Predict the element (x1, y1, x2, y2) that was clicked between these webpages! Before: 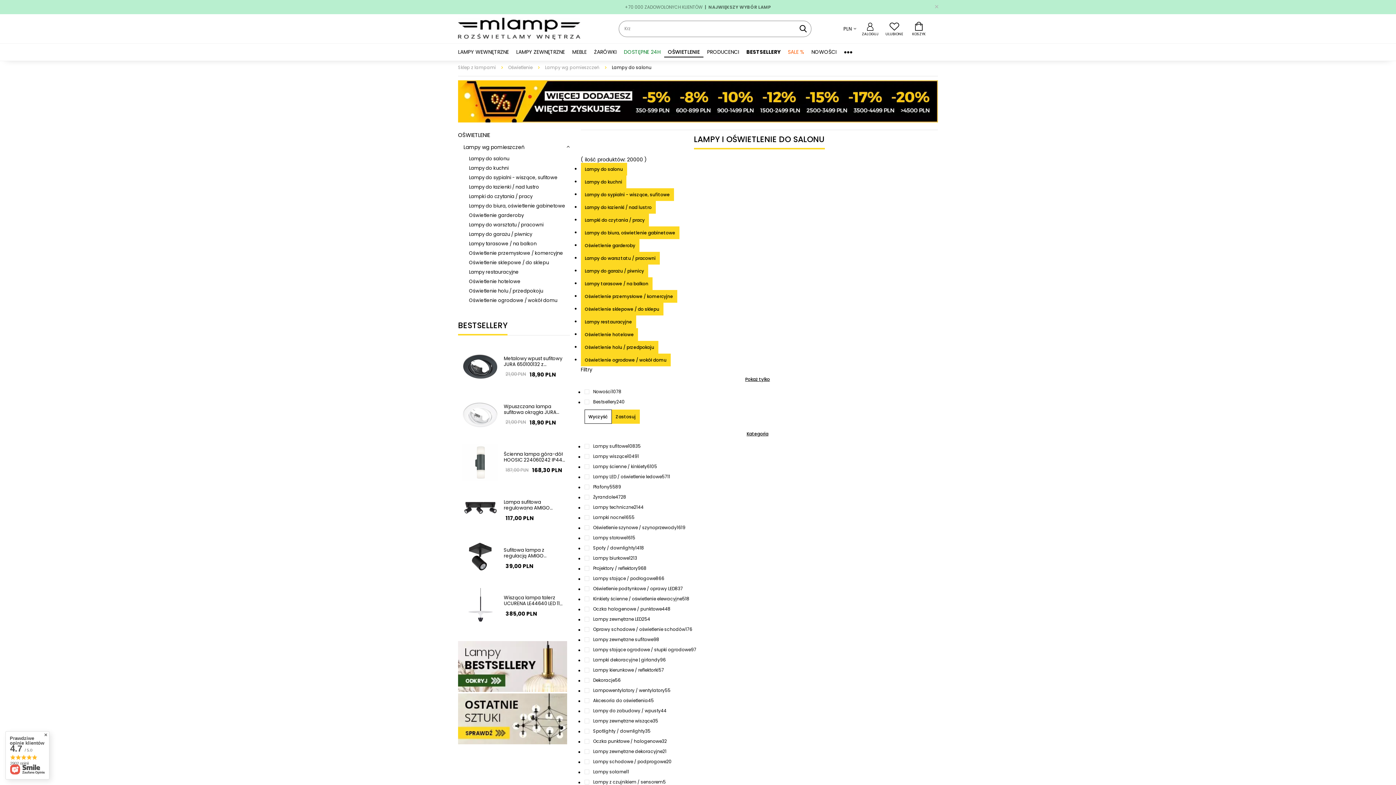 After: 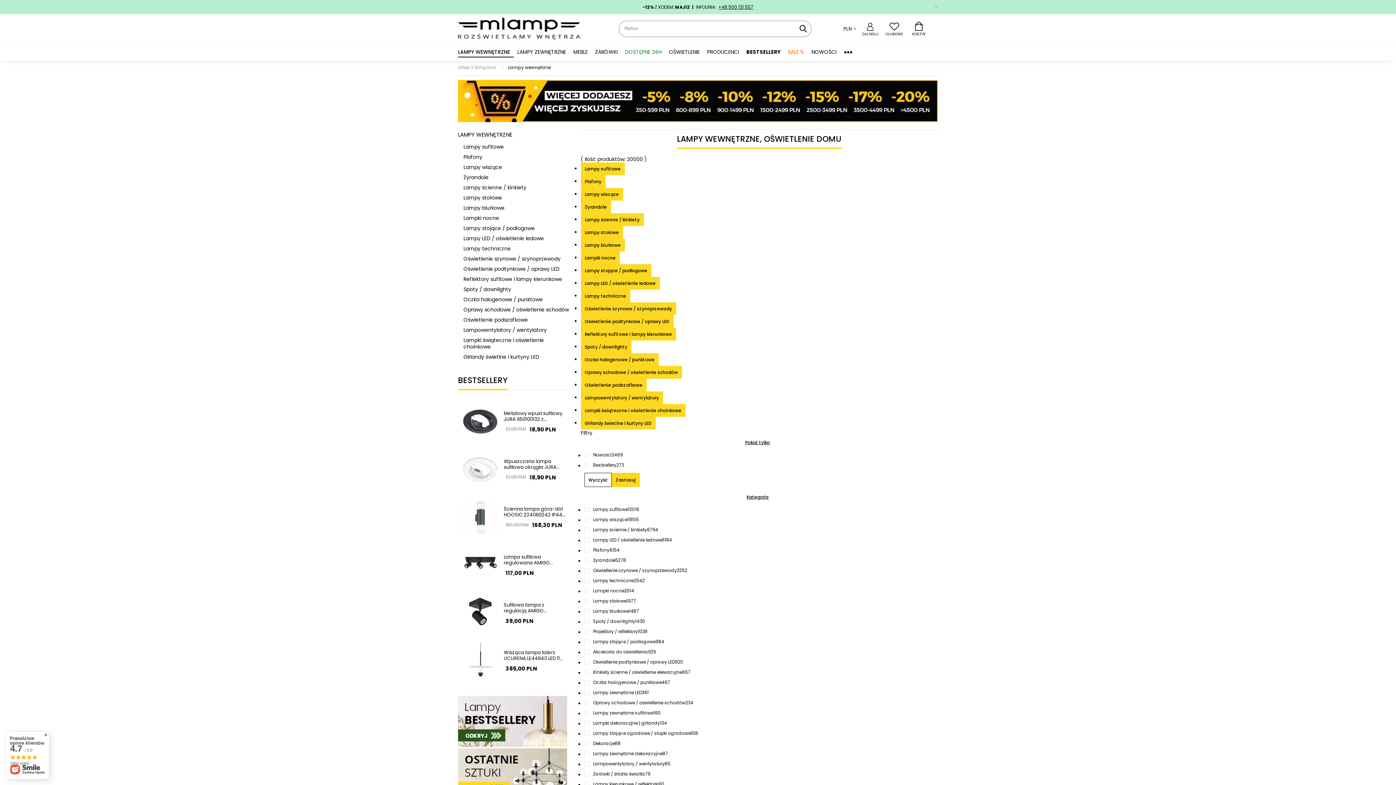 Action: label: LAMPY WEWNĘTRZNE bbox: (458, 46, 512, 57)